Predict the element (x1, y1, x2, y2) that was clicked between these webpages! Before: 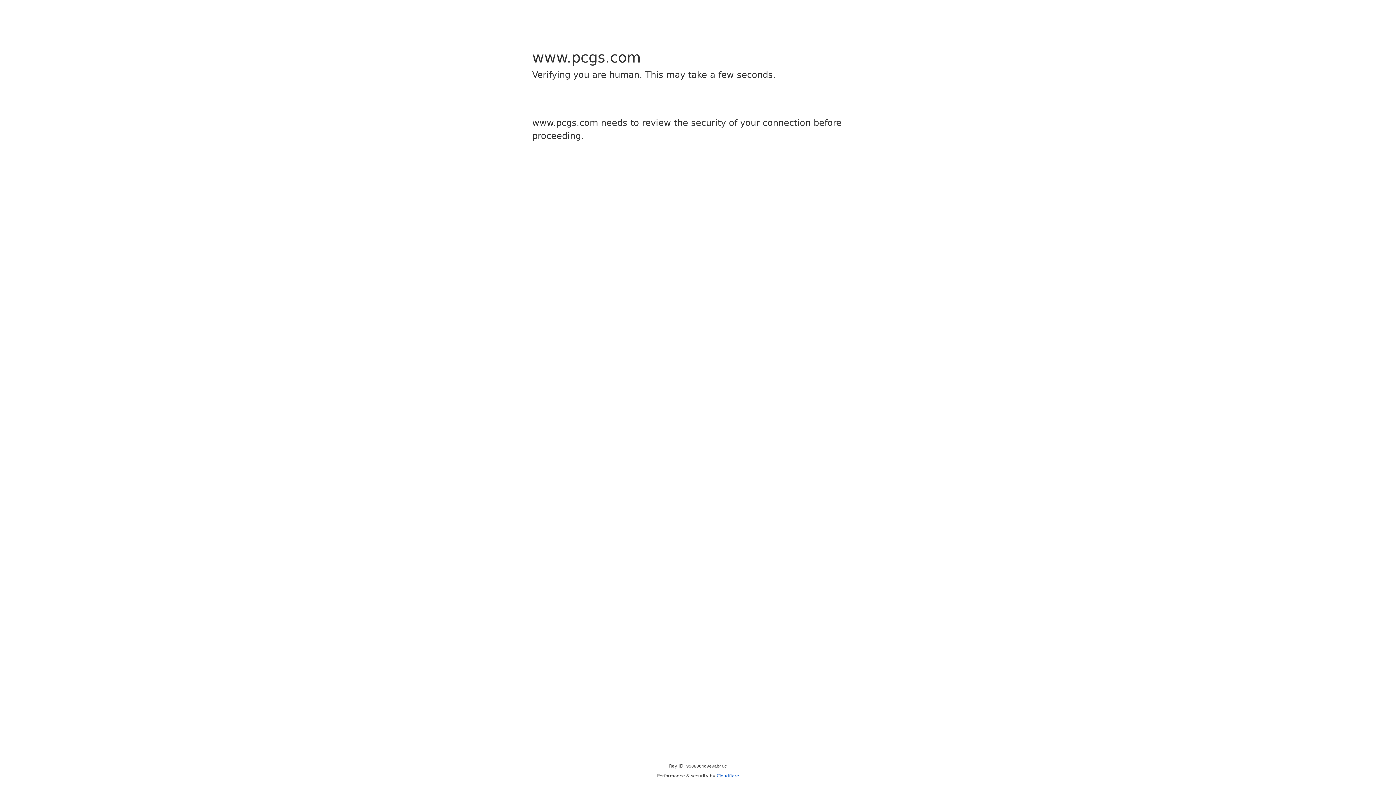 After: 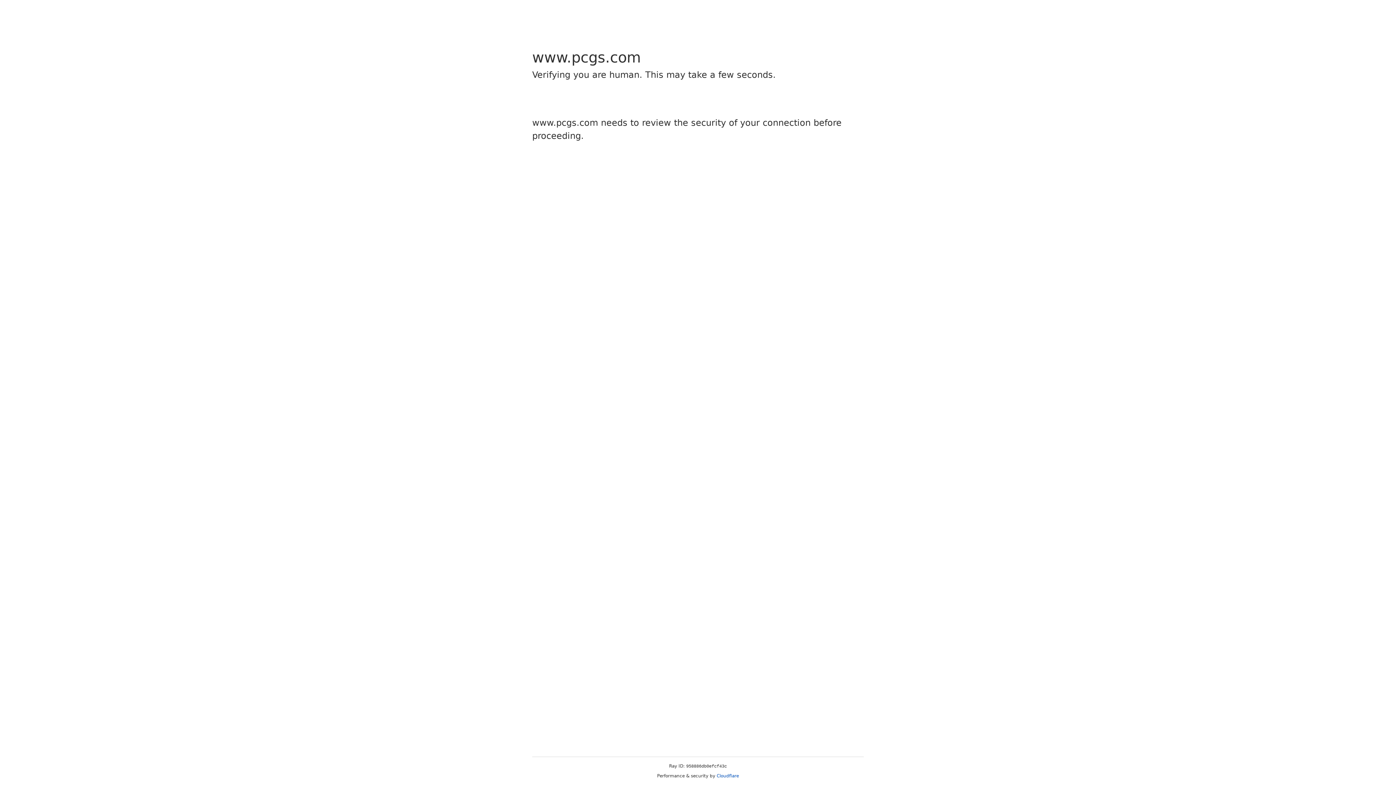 Action: label: Cloudflare bbox: (716, 773, 739, 778)